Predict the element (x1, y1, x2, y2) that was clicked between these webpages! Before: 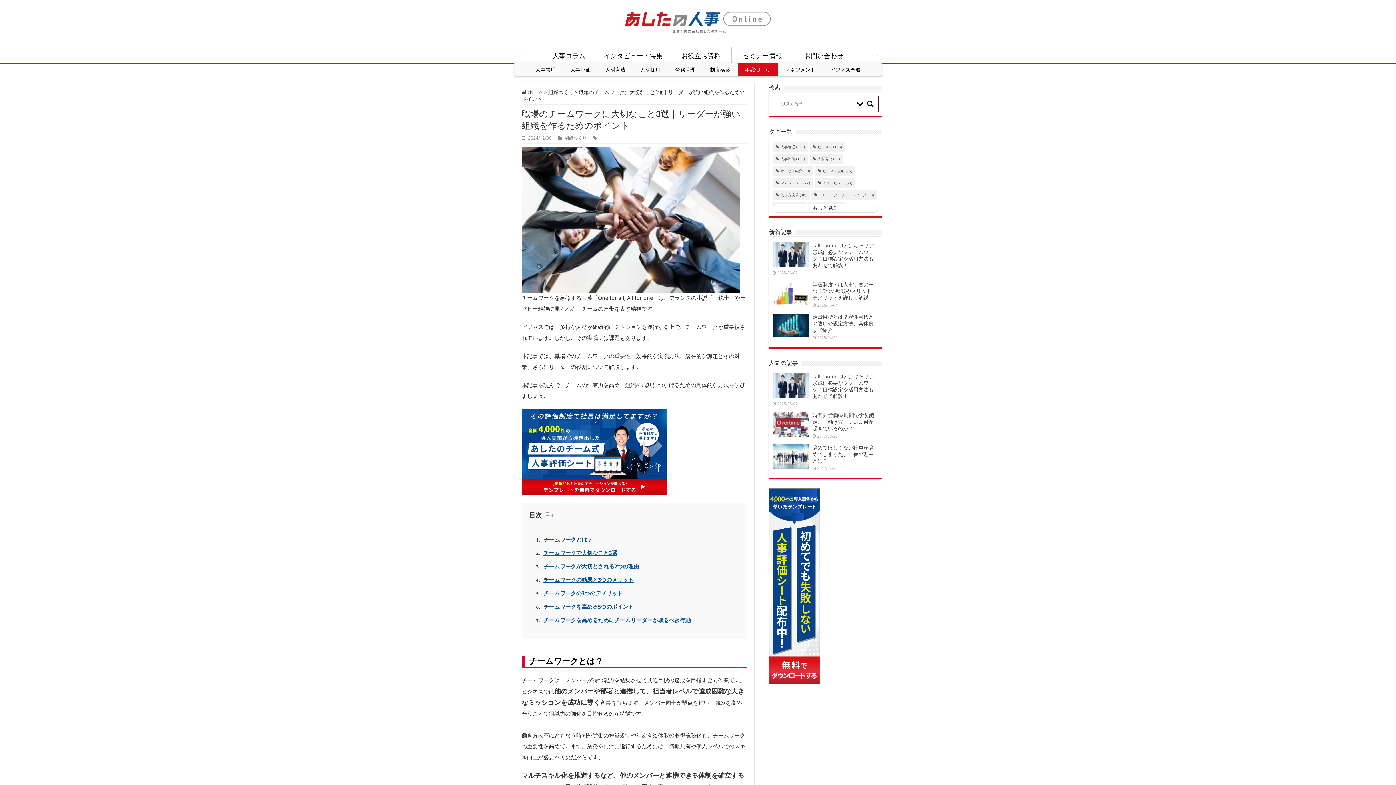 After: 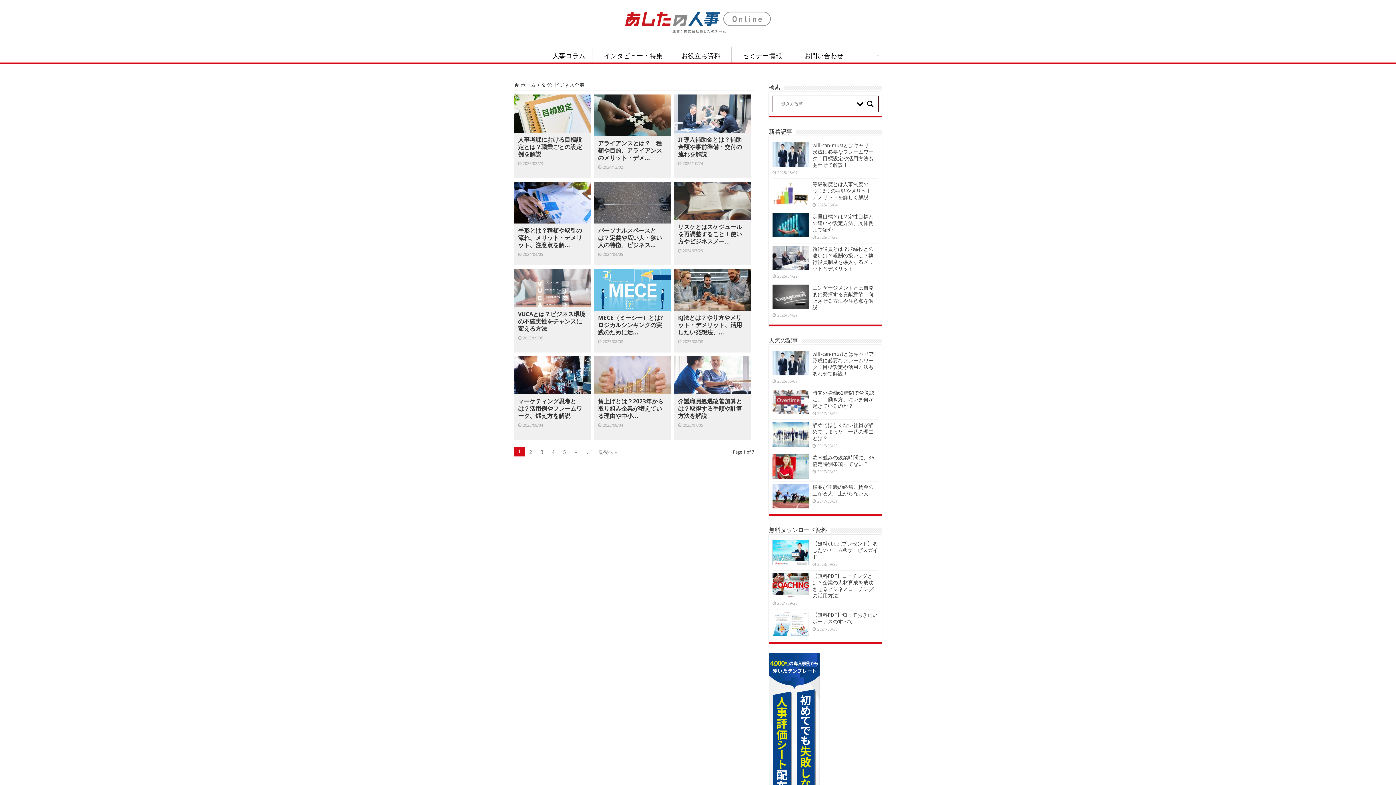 Action: bbox: (814, 166, 855, 175) label: ビジネス全般 (75個の項目)